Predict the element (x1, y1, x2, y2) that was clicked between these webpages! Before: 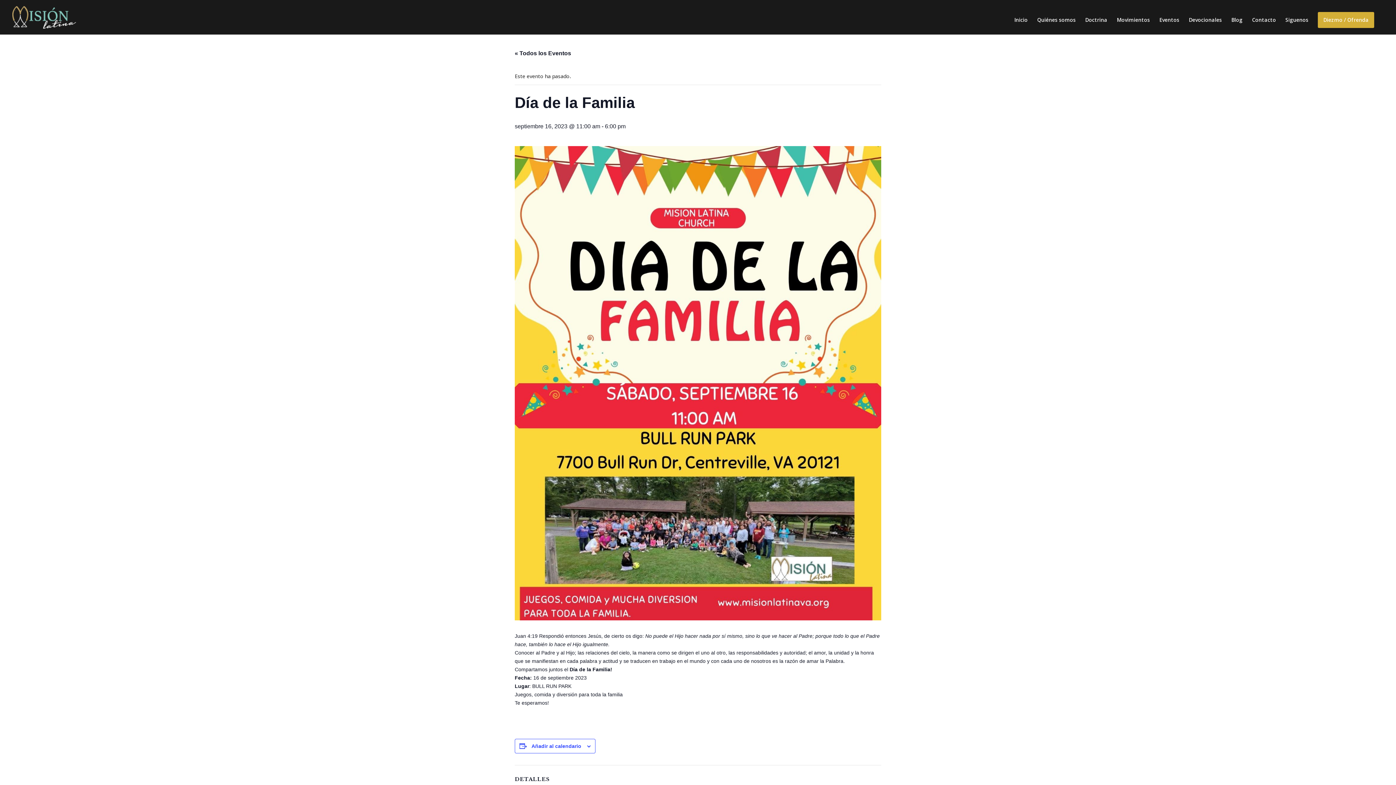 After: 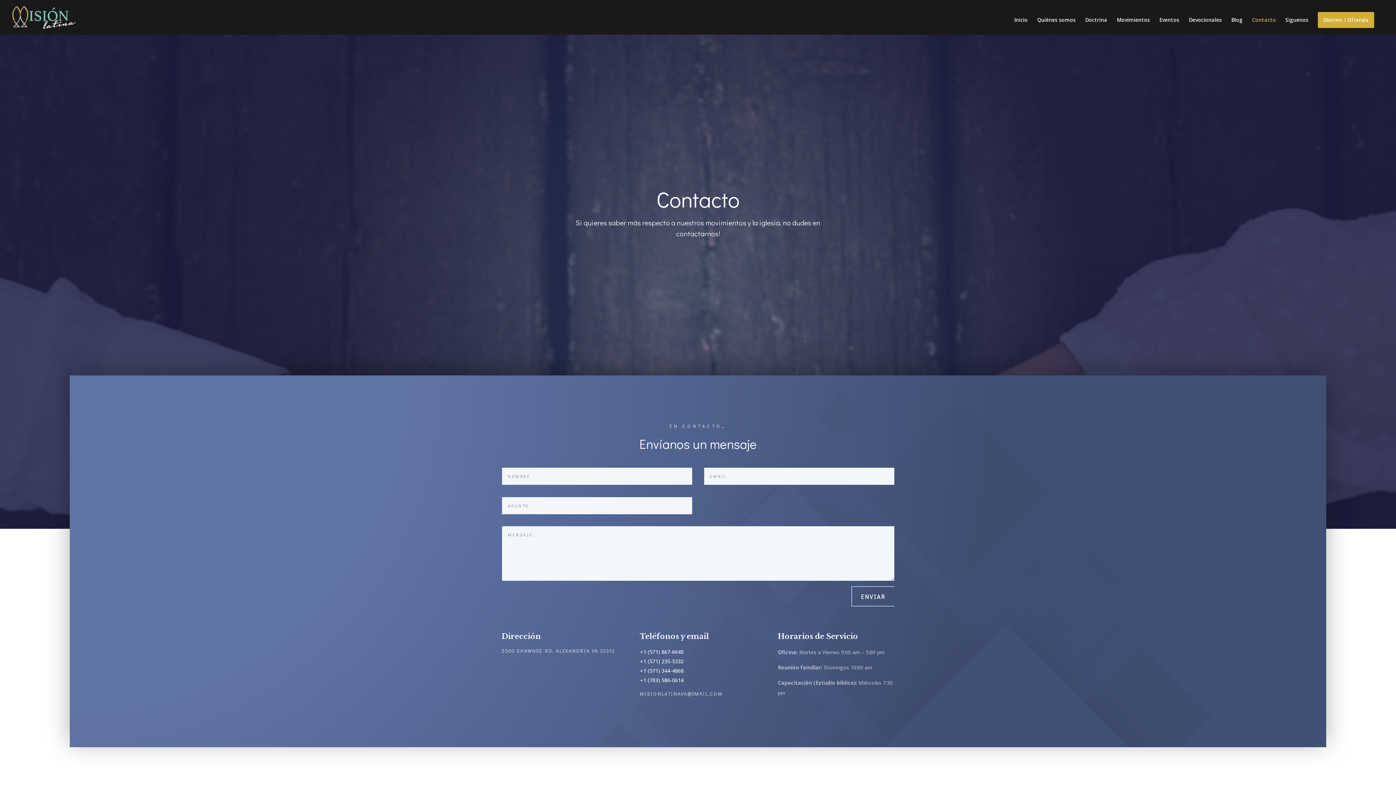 Action: bbox: (1252, 17, 1276, 34) label: Contacto